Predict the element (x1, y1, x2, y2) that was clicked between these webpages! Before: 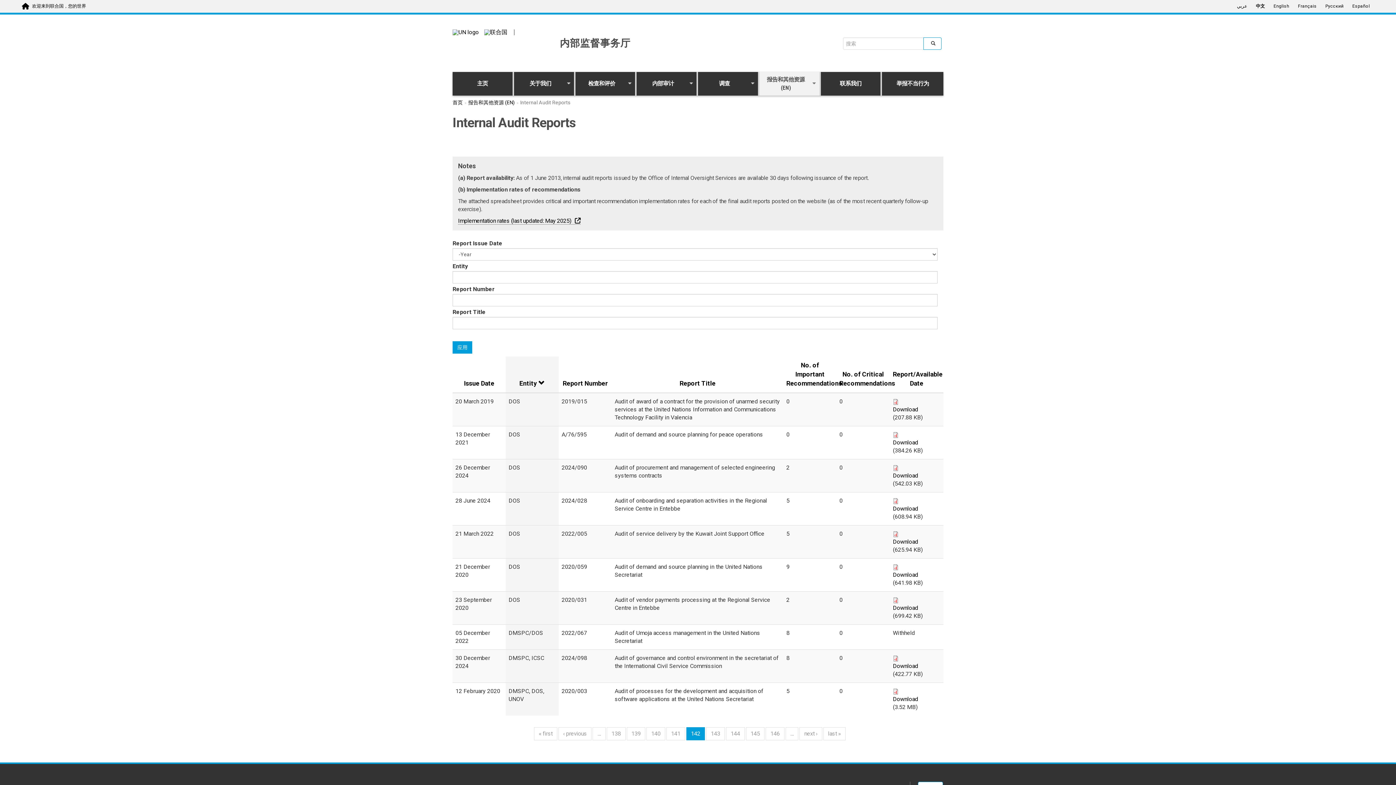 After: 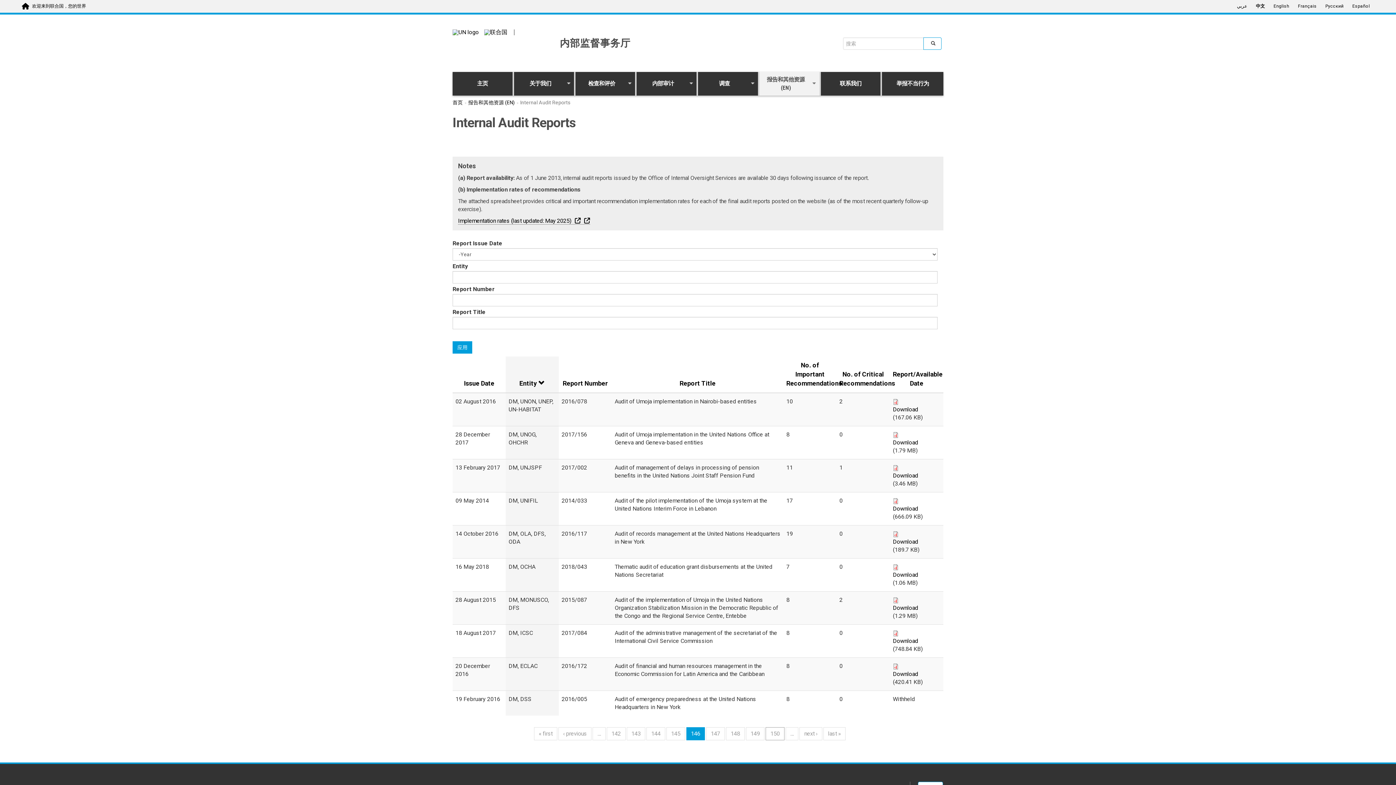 Action: bbox: (765, 727, 784, 740) label: 146